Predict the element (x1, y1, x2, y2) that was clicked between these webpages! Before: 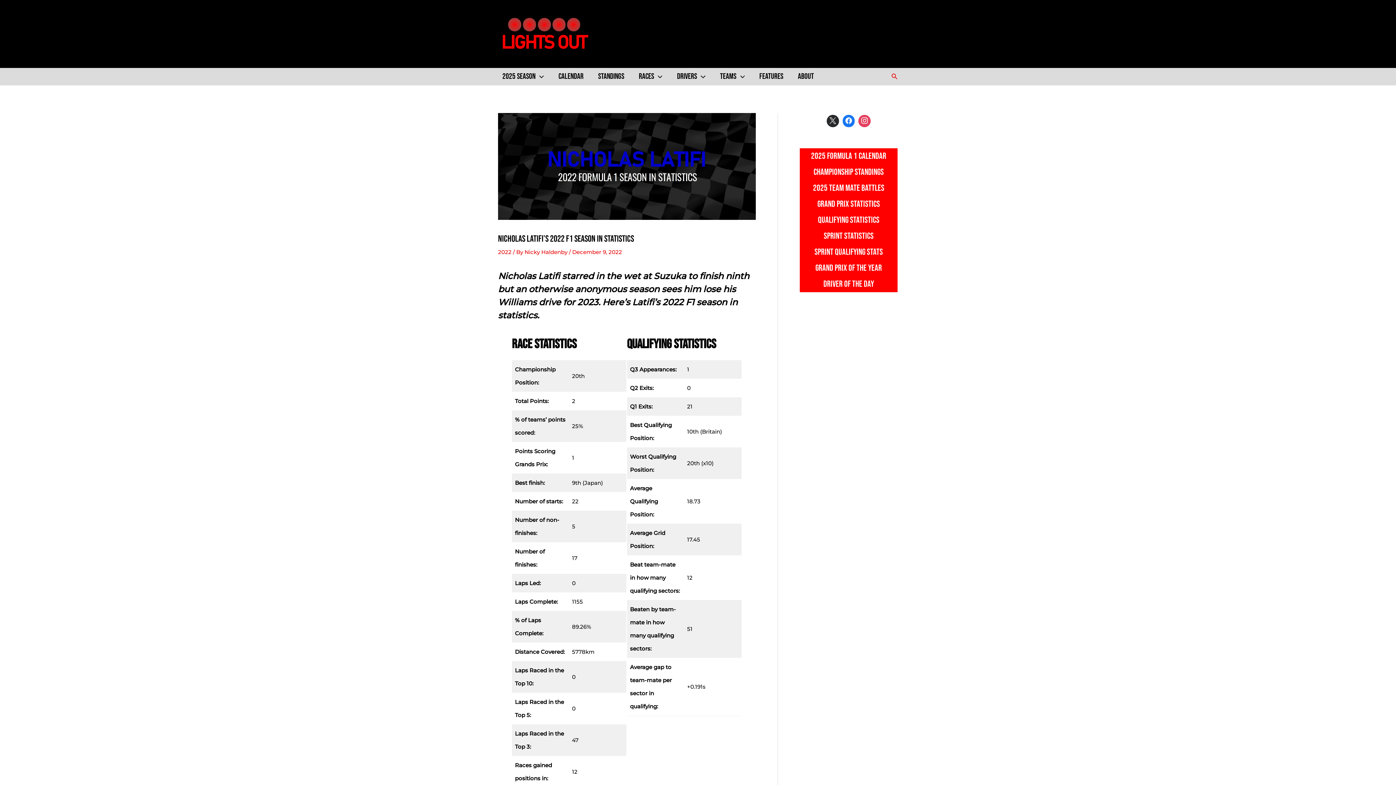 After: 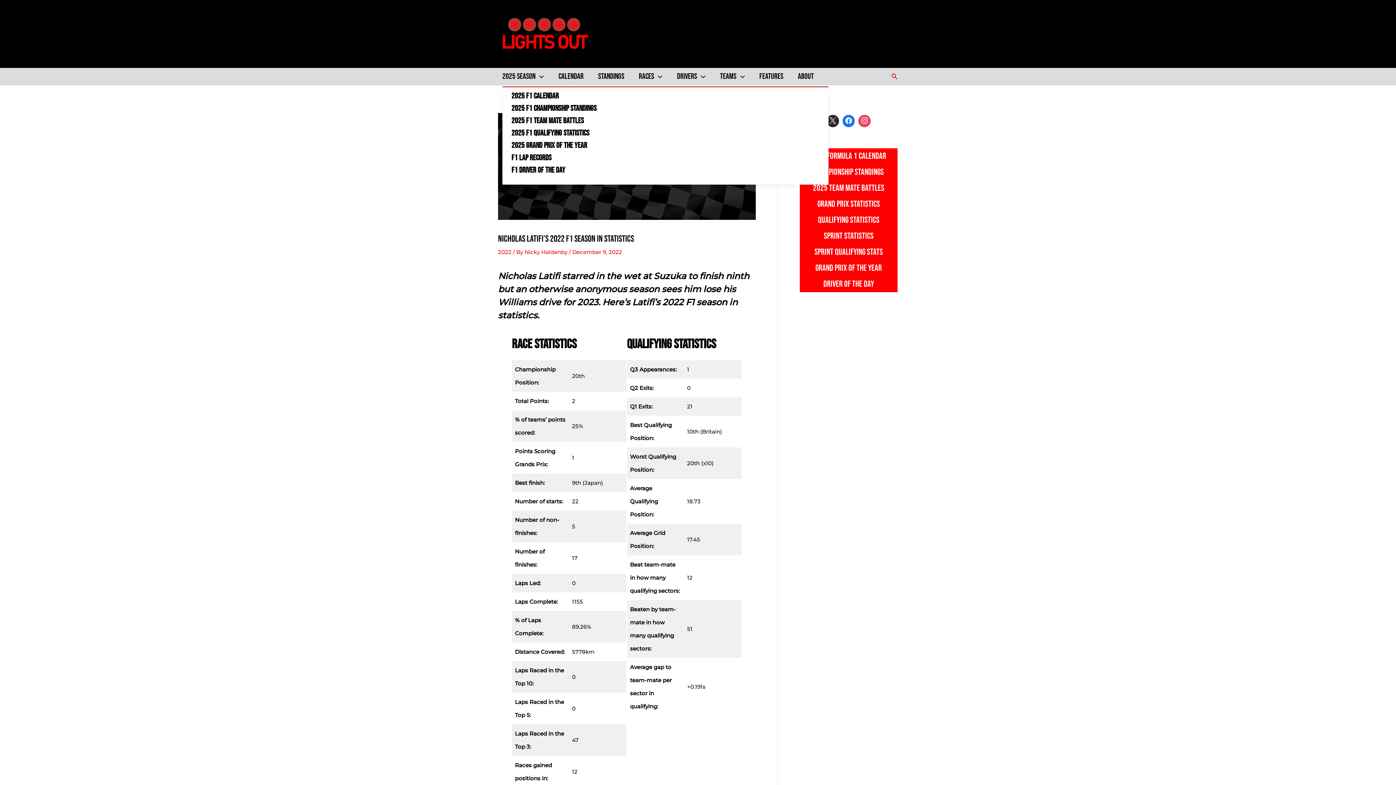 Action: bbox: (502, 74, 558, 79) label: 2025 Season